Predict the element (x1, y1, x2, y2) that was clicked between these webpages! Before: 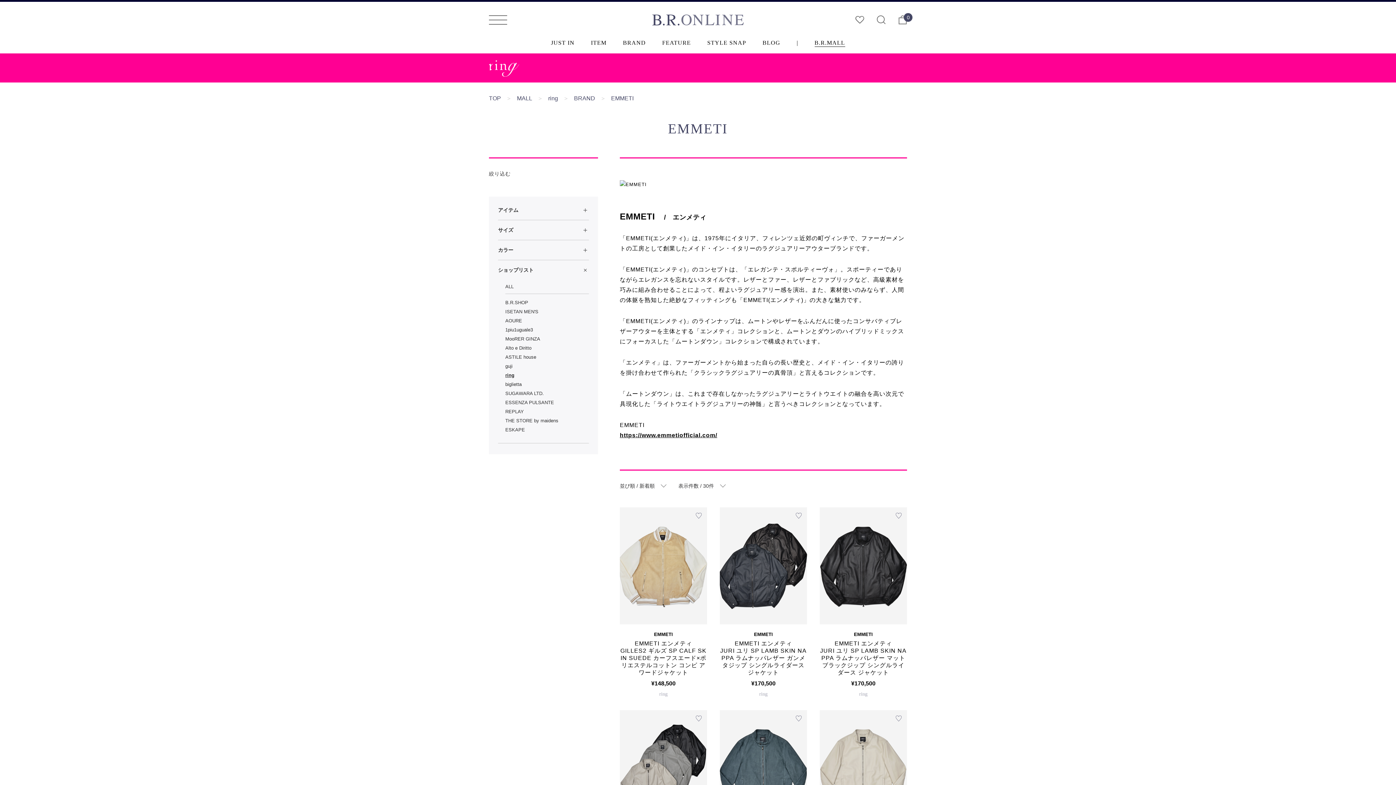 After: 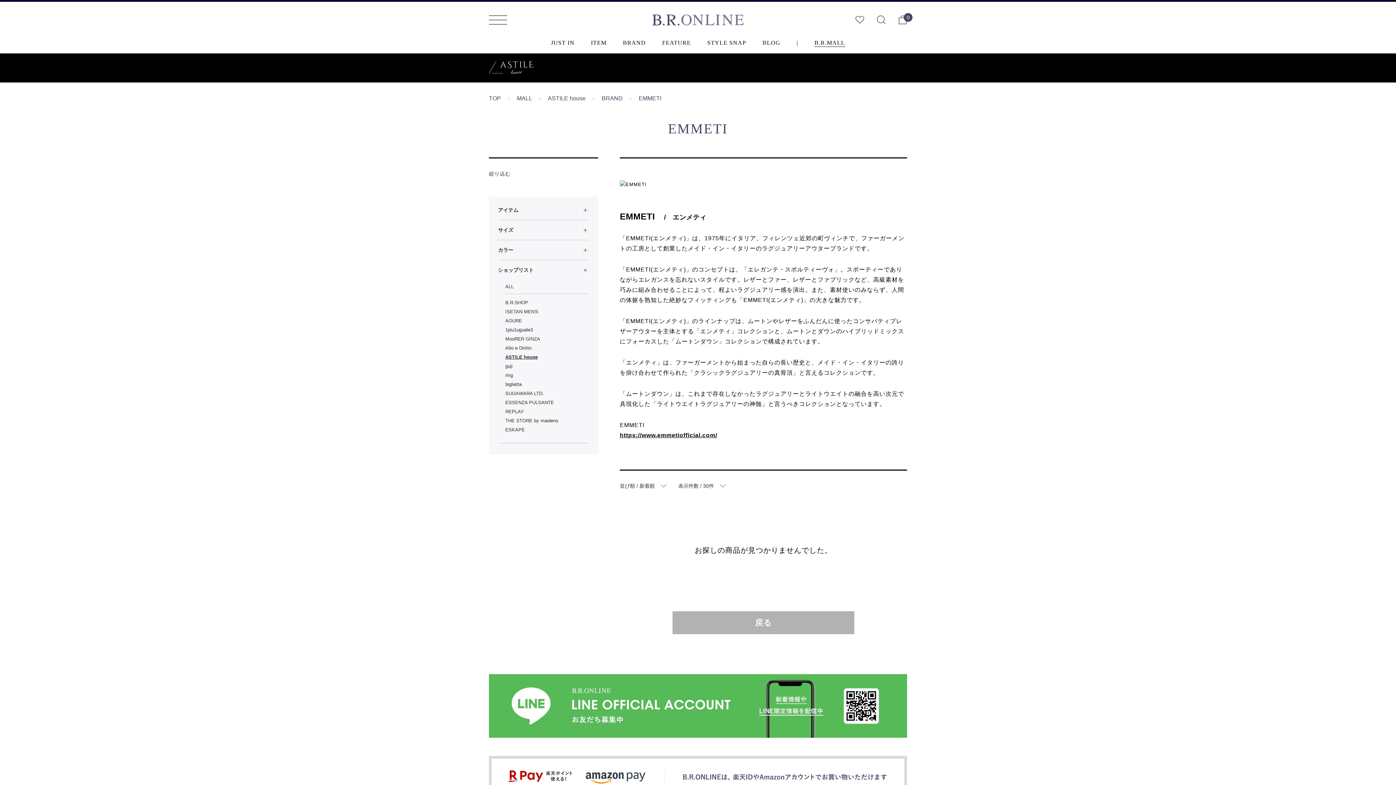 Action: bbox: (505, 354, 536, 360) label: ASTILE house